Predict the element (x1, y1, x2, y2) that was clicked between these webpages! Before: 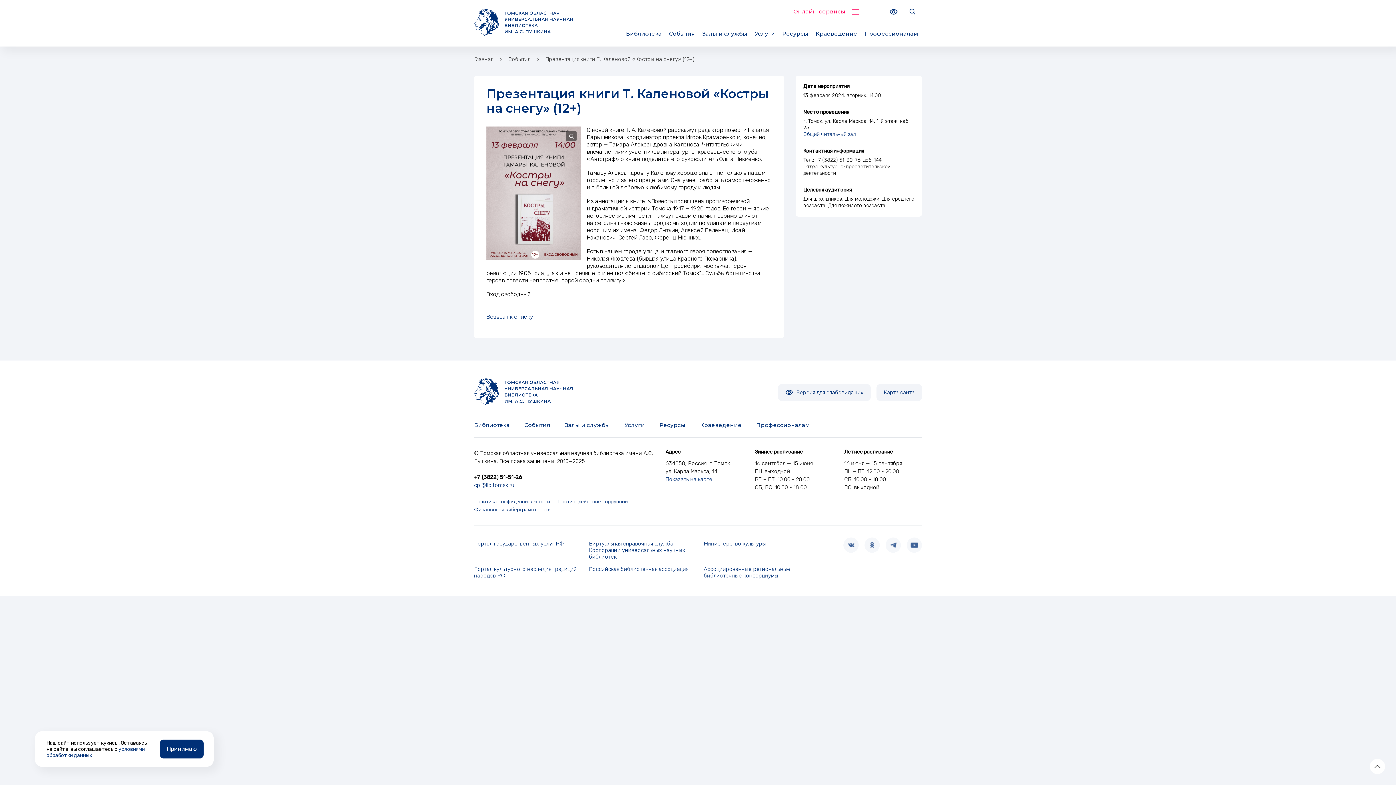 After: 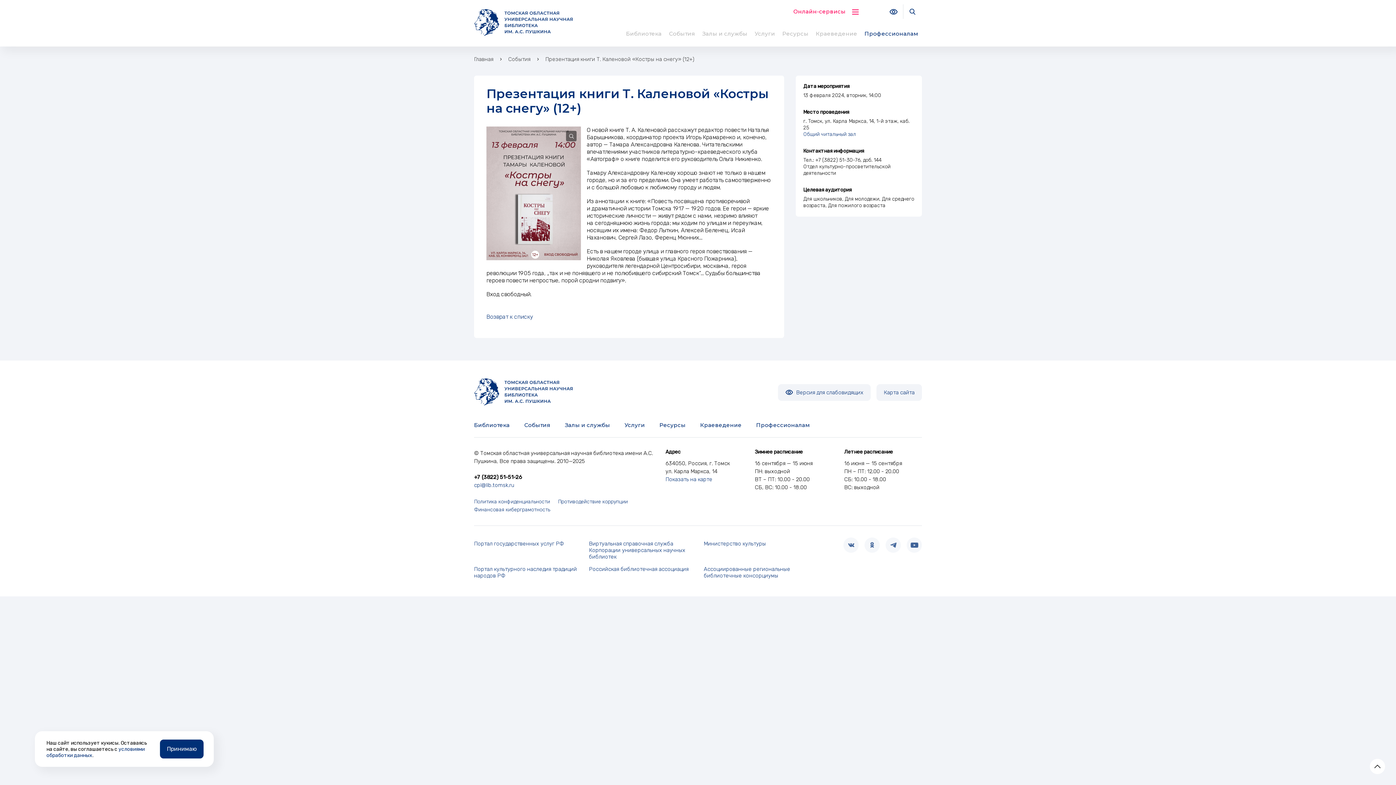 Action: label: Профессионалам bbox: (861, 25, 922, 42)